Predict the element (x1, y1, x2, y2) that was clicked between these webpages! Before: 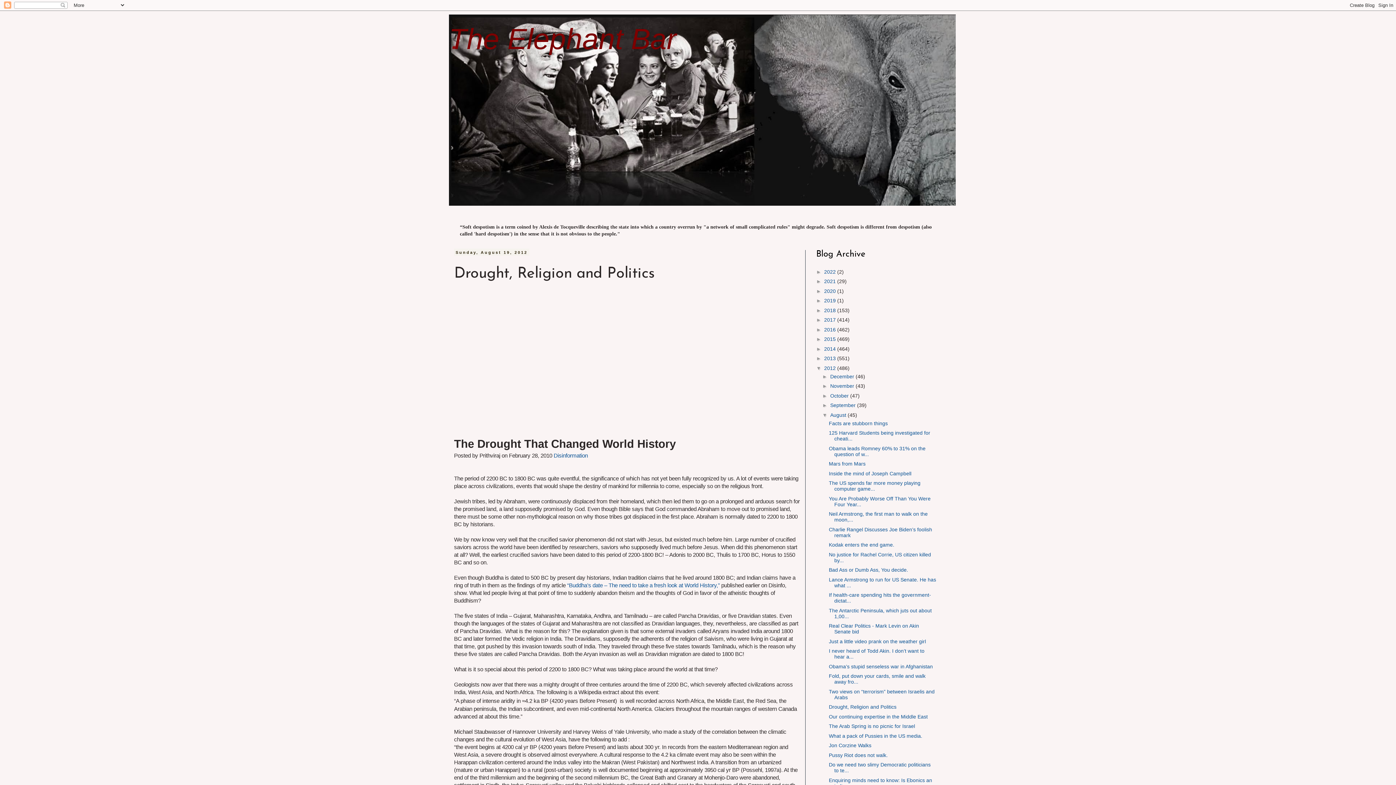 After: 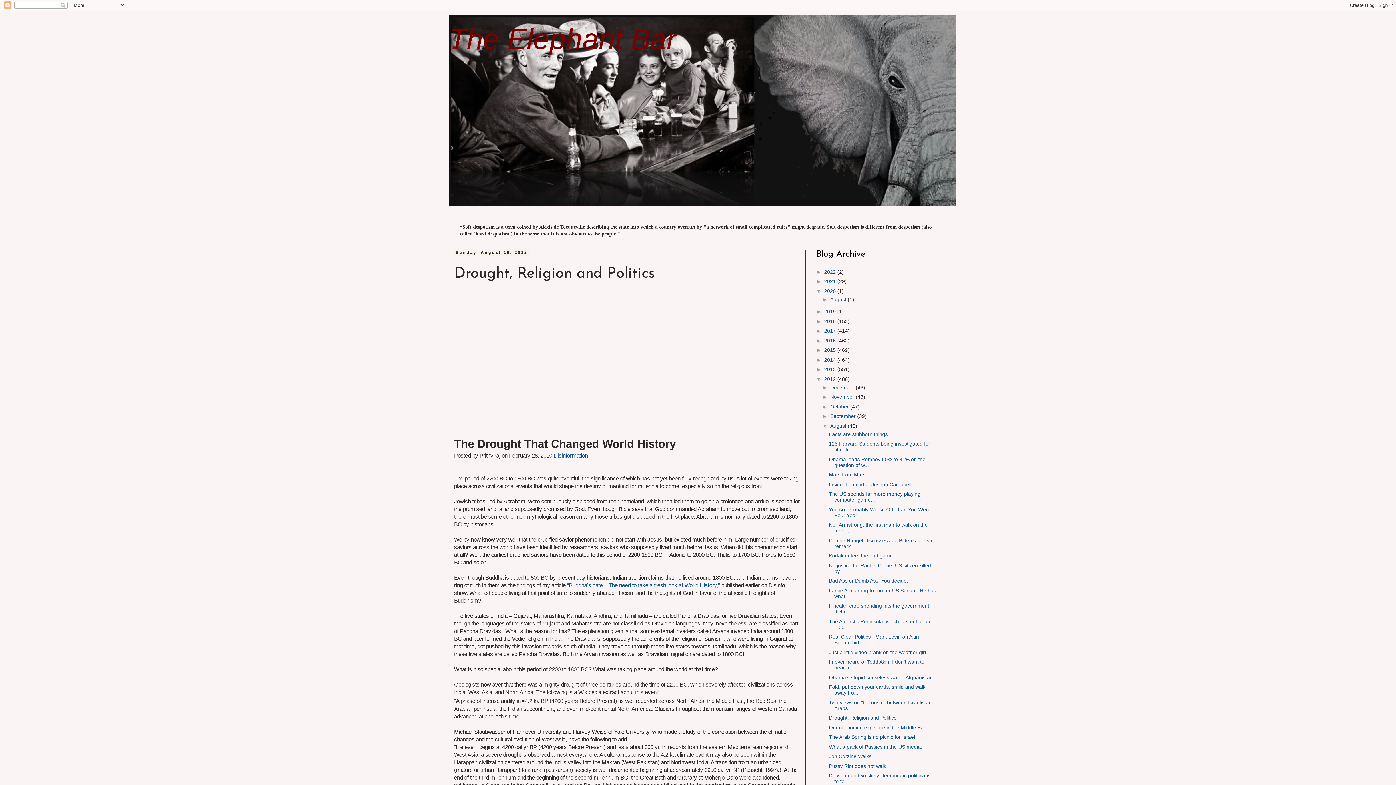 Action: bbox: (816, 288, 824, 294) label: ►  